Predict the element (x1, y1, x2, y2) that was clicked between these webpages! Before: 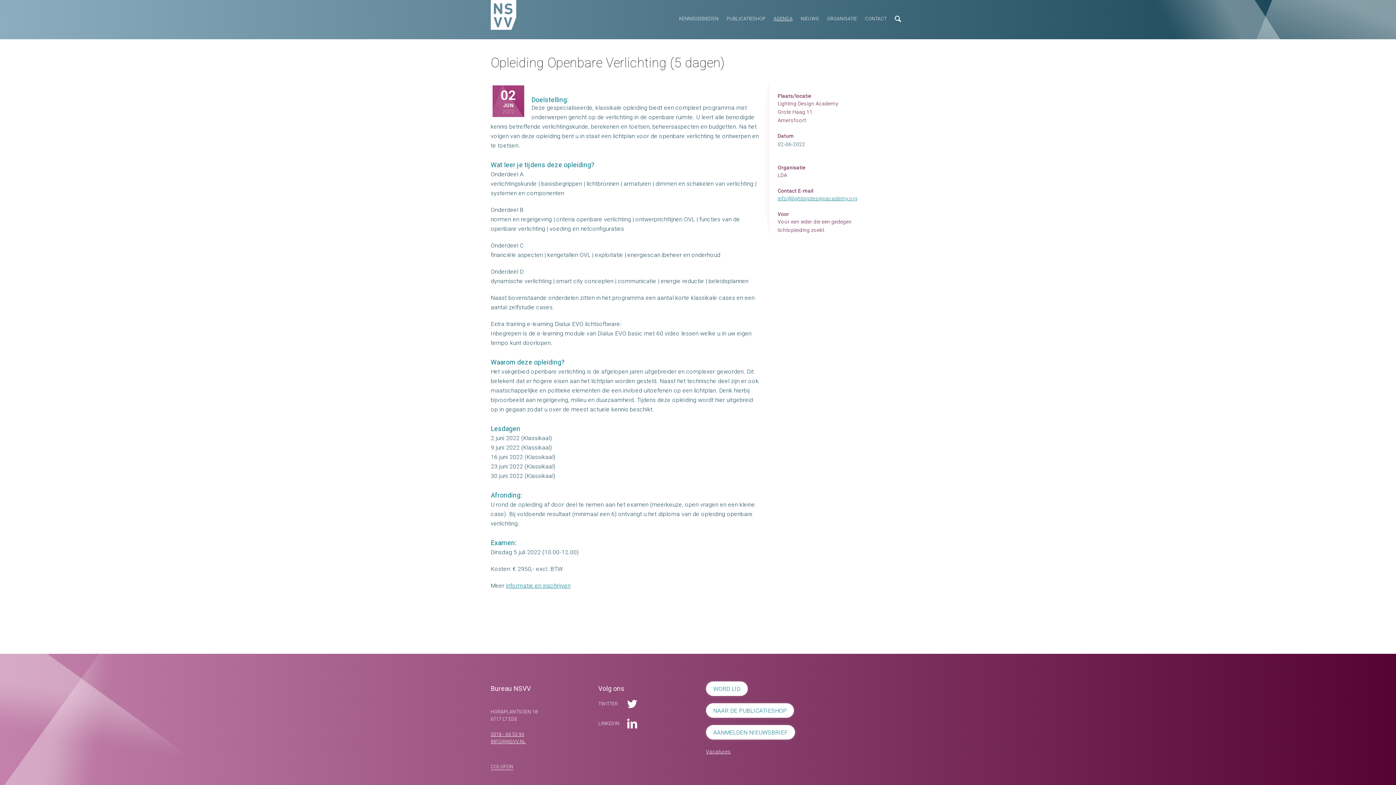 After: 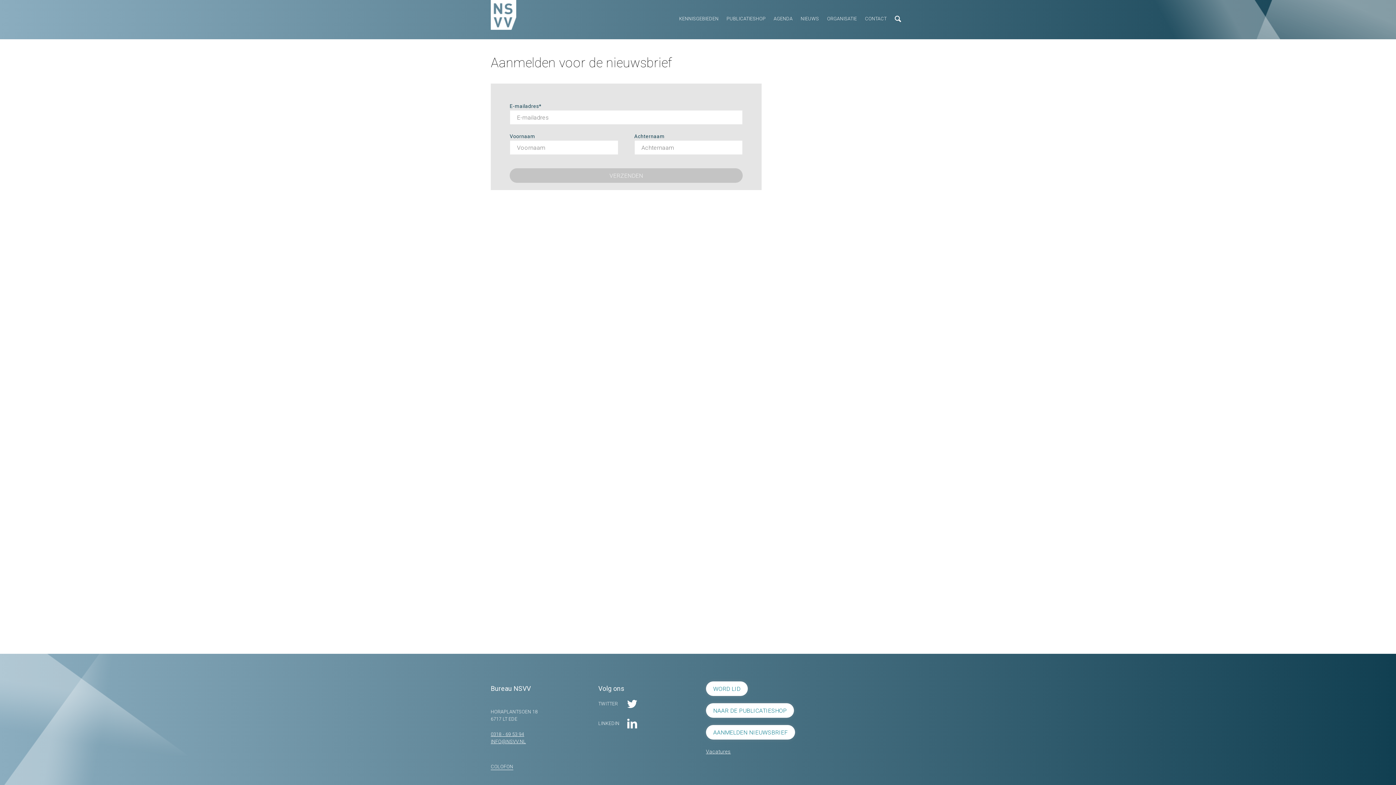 Action: label: AANMELDEN NIEUWSBRIEF bbox: (706, 725, 795, 740)